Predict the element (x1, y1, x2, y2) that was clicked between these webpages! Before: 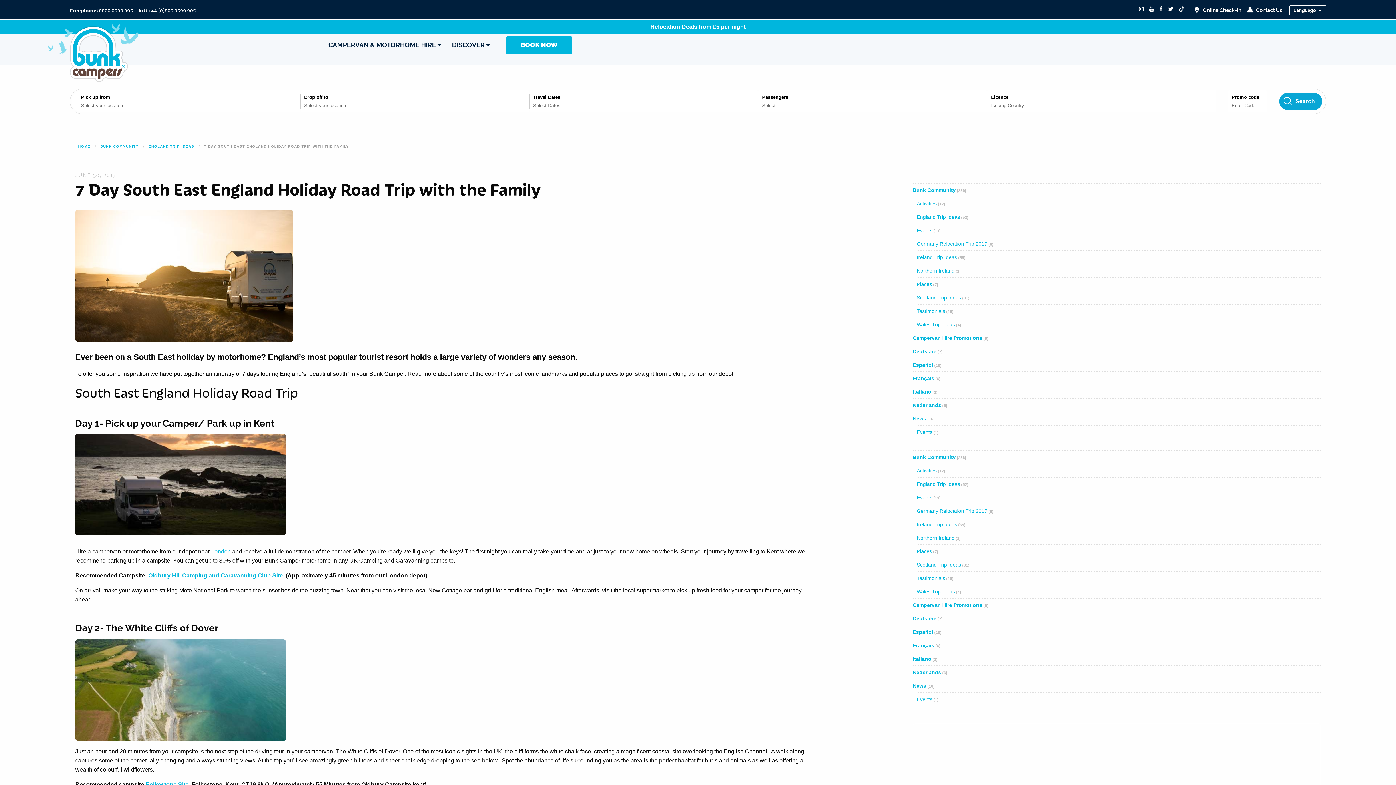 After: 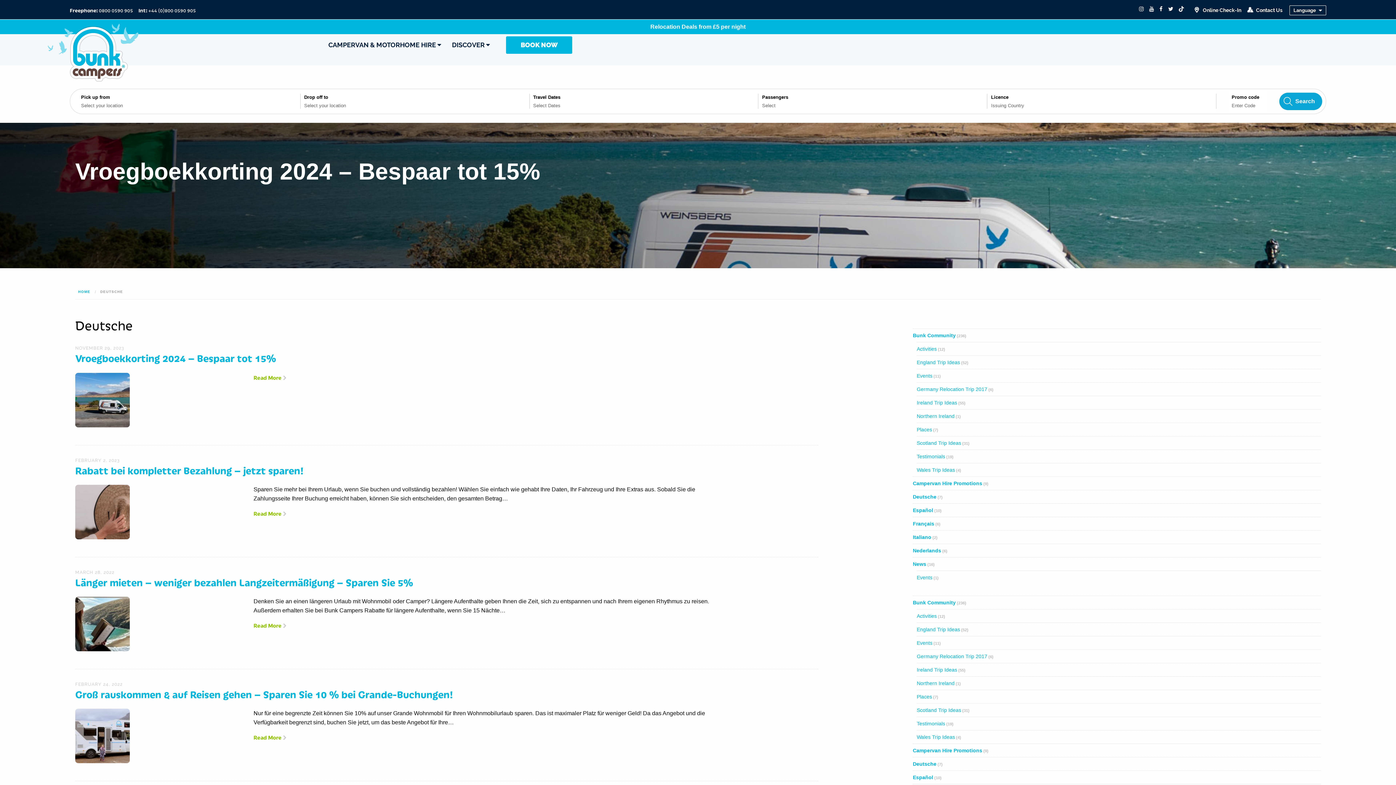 Action: label: Deutsche bbox: (913, 612, 936, 625)